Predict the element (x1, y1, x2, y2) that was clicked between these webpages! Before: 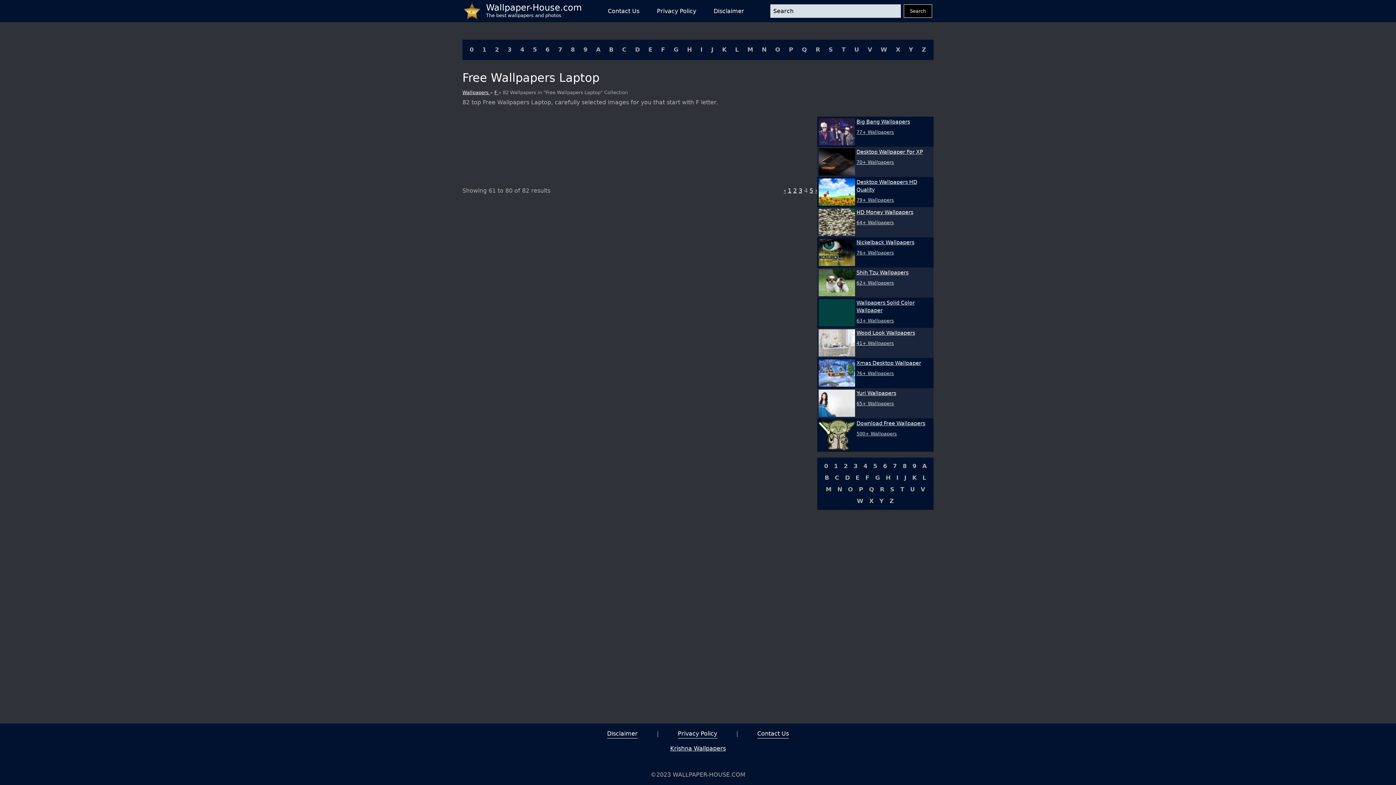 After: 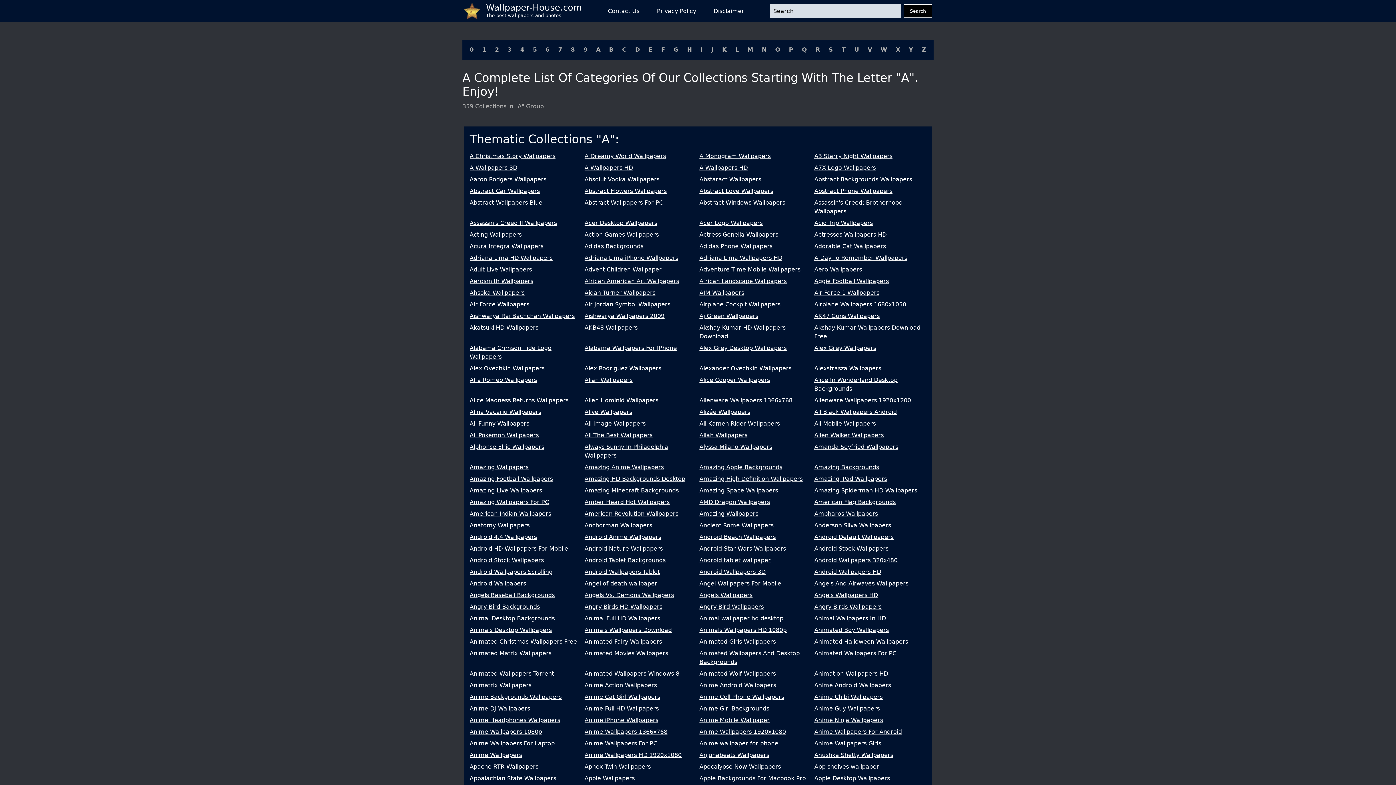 Action: bbox: (919, 460, 929, 472) label: A